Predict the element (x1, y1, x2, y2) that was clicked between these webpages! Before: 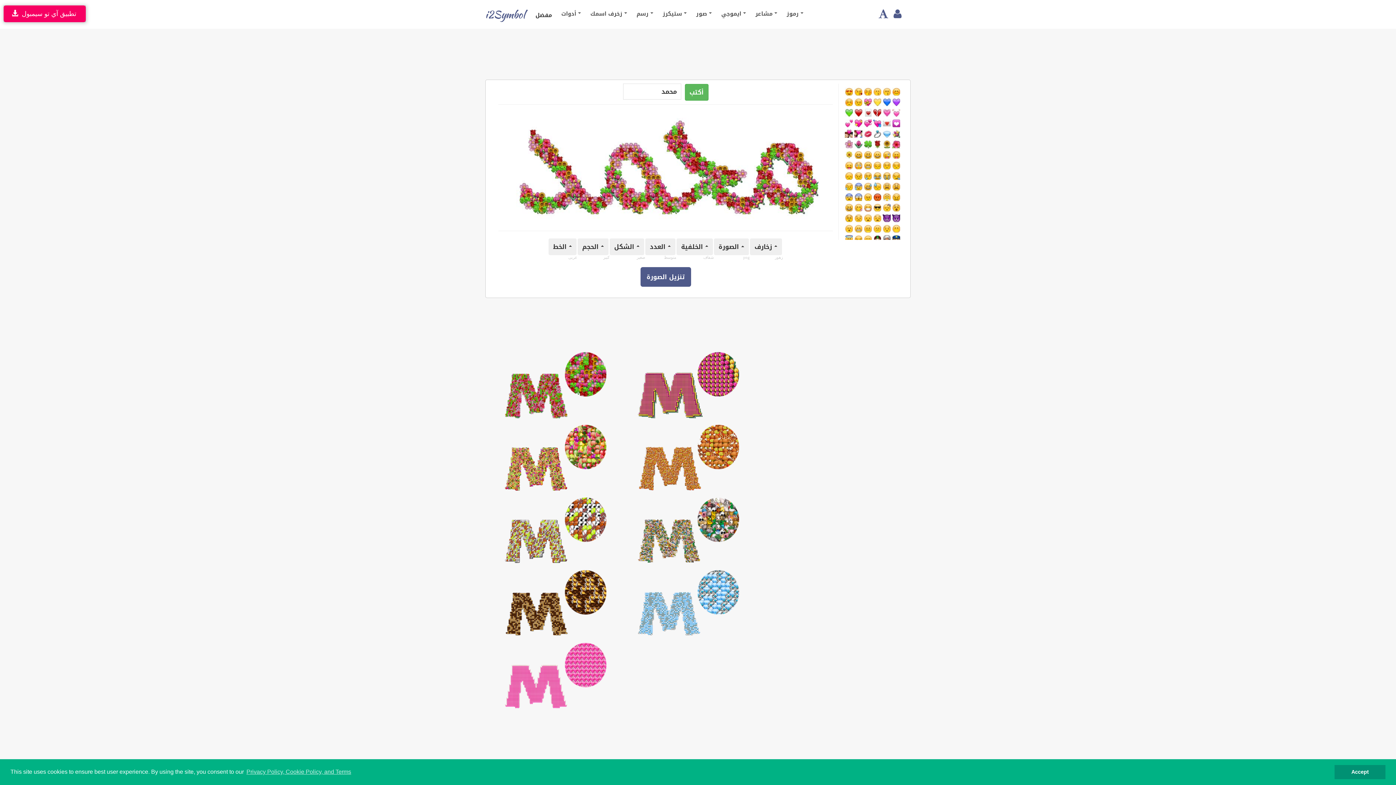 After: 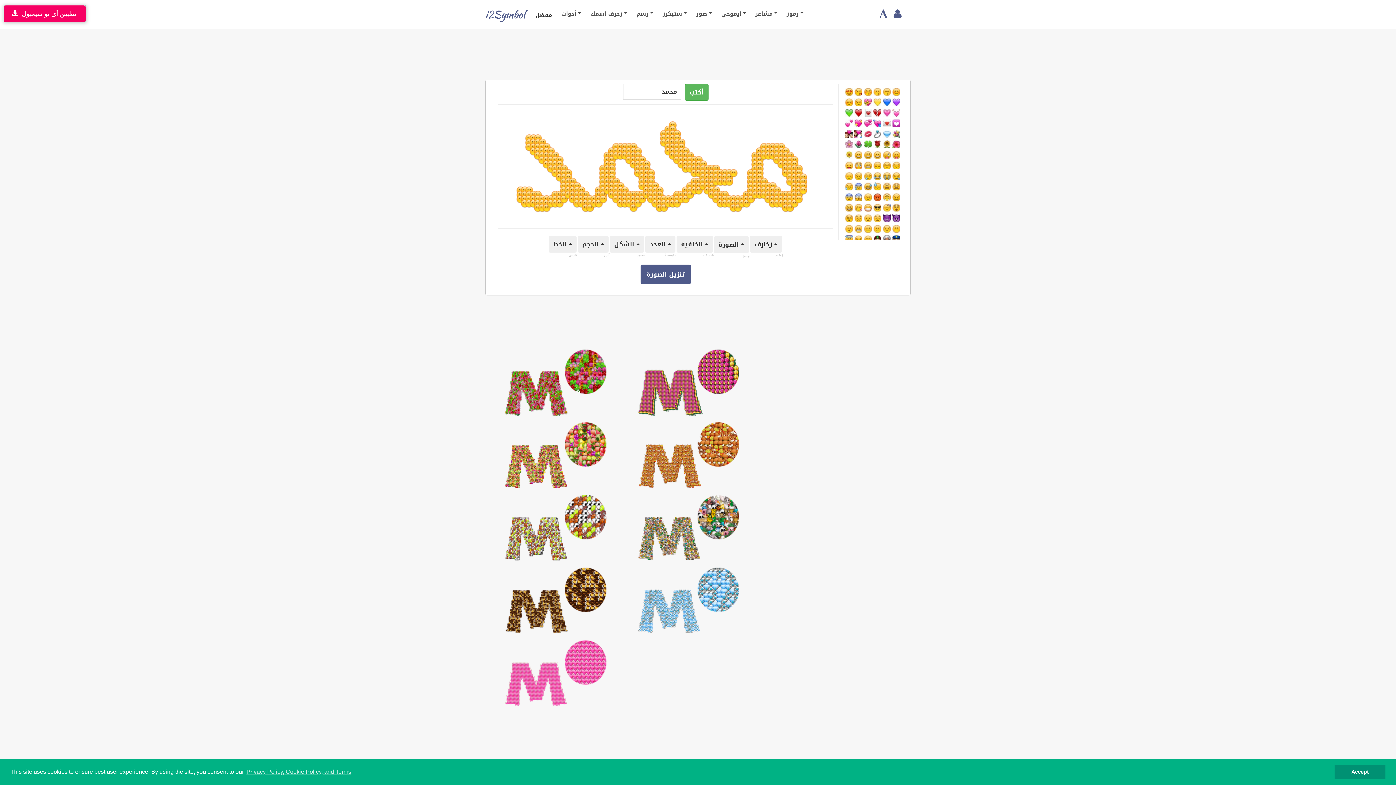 Action: bbox: (891, 228, 901, 234)